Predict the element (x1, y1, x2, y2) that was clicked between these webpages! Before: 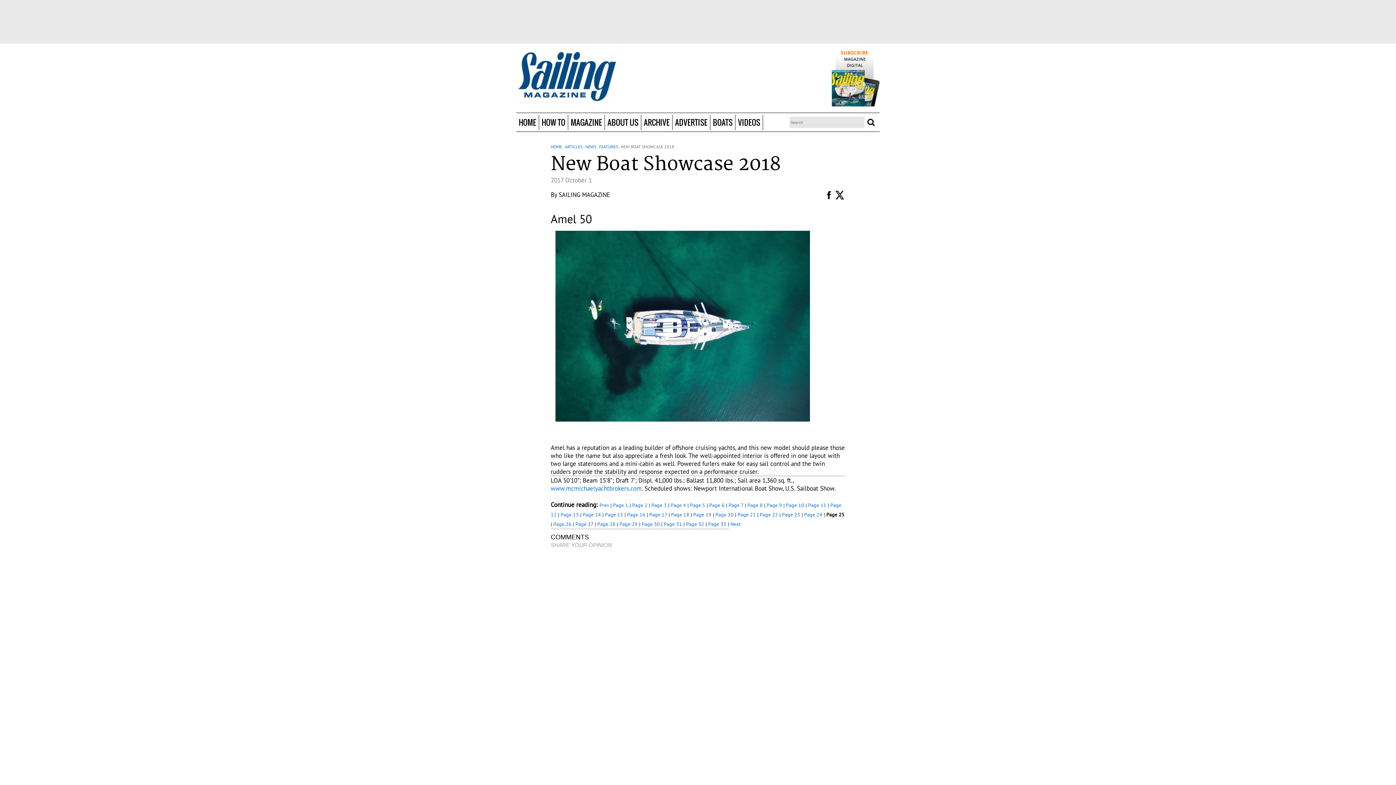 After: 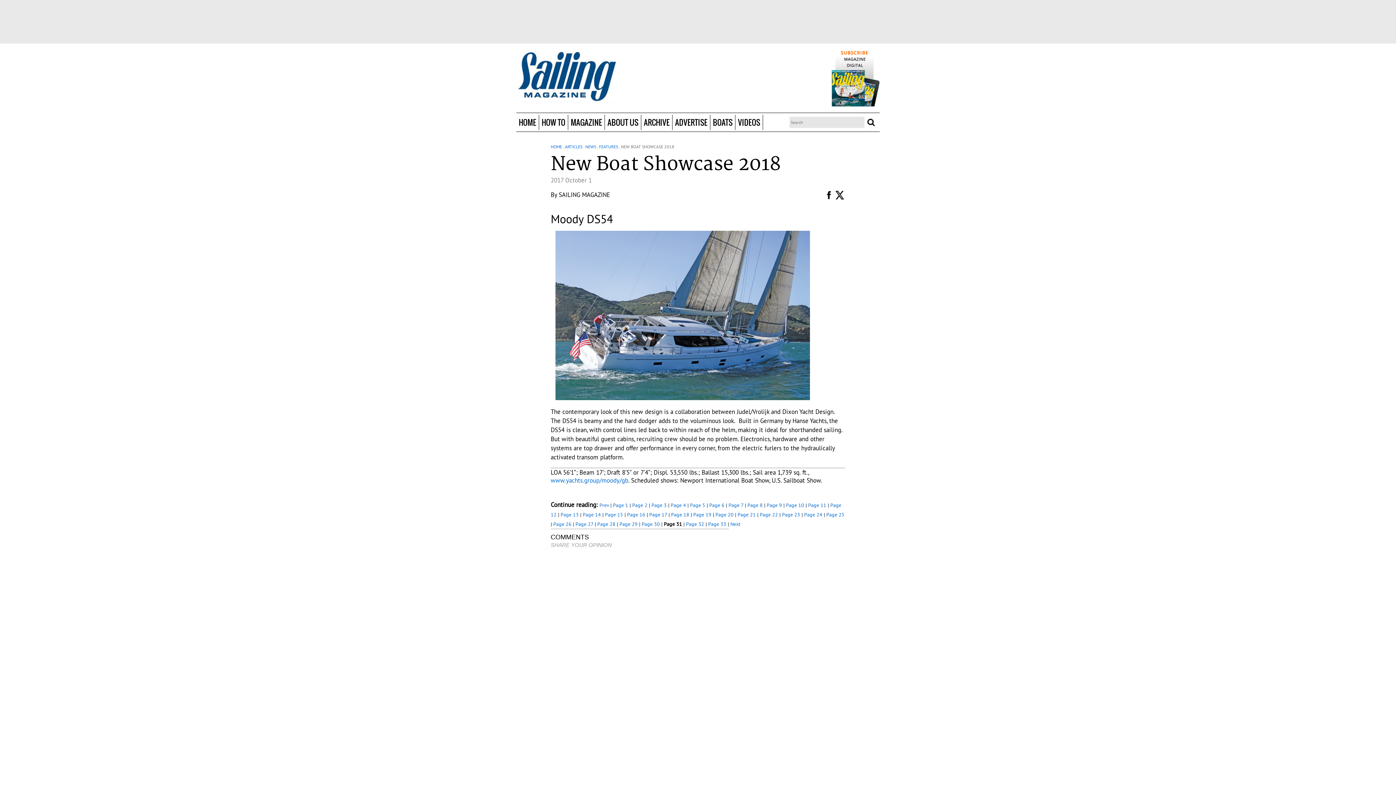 Action: bbox: (664, 521, 682, 527) label: Page 31